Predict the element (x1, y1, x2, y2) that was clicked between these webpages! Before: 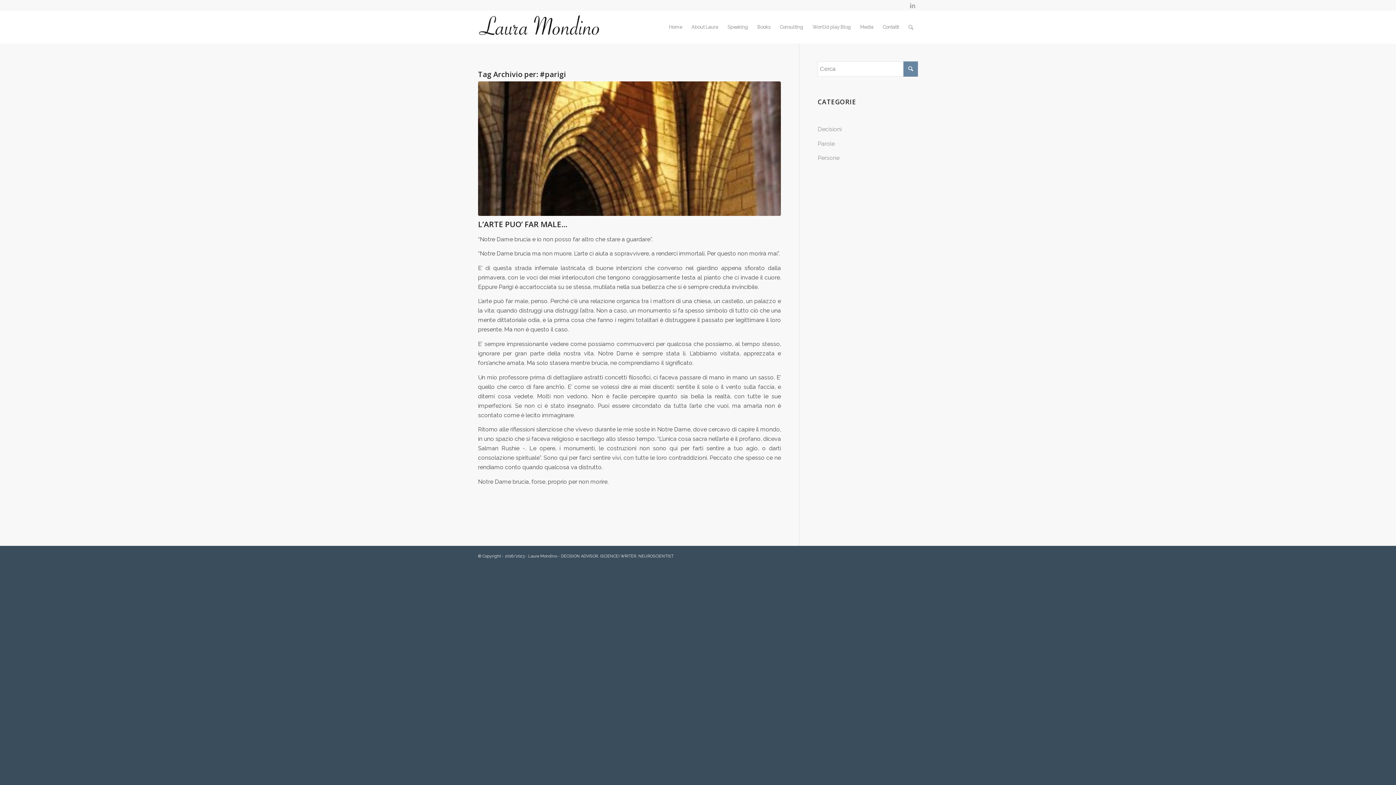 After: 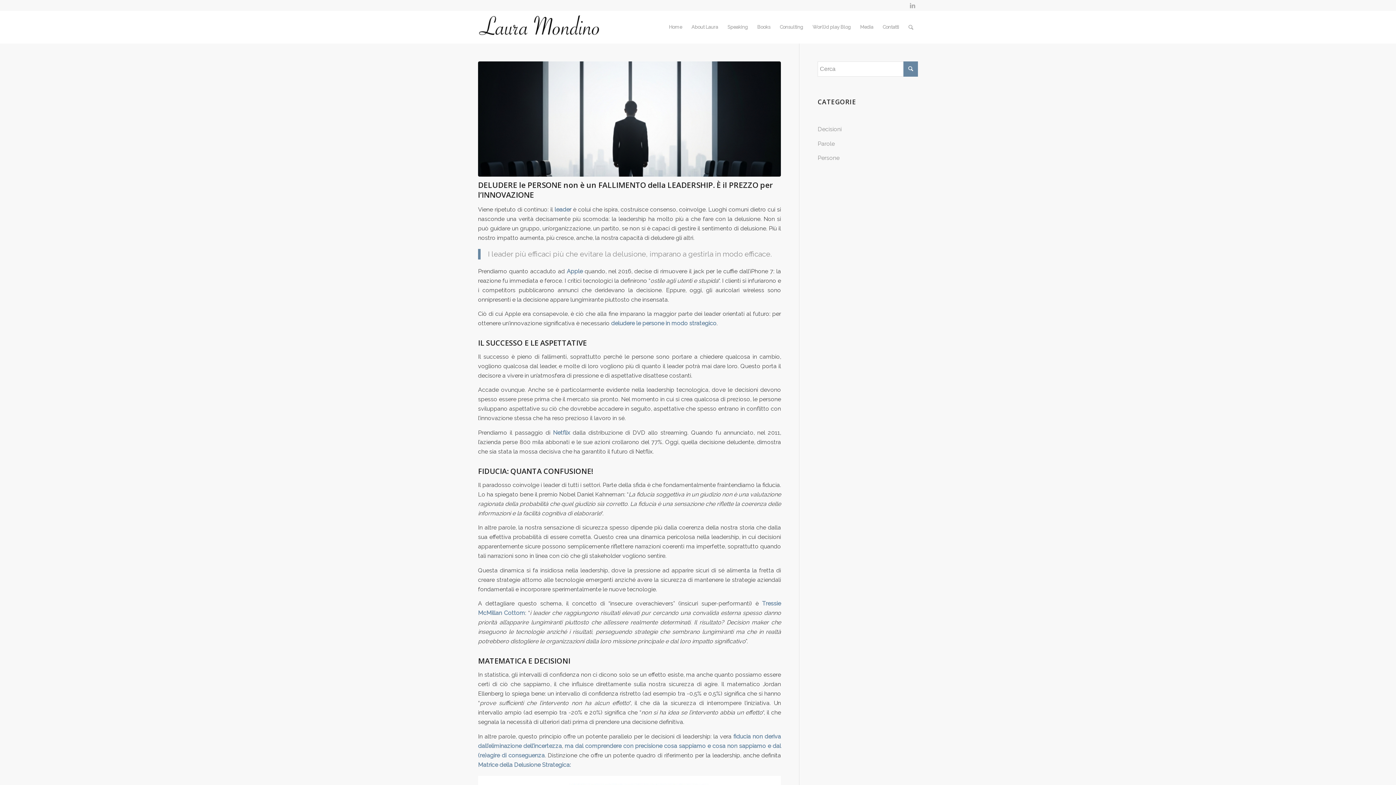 Action: bbox: (817, 154, 839, 161) label: Persone